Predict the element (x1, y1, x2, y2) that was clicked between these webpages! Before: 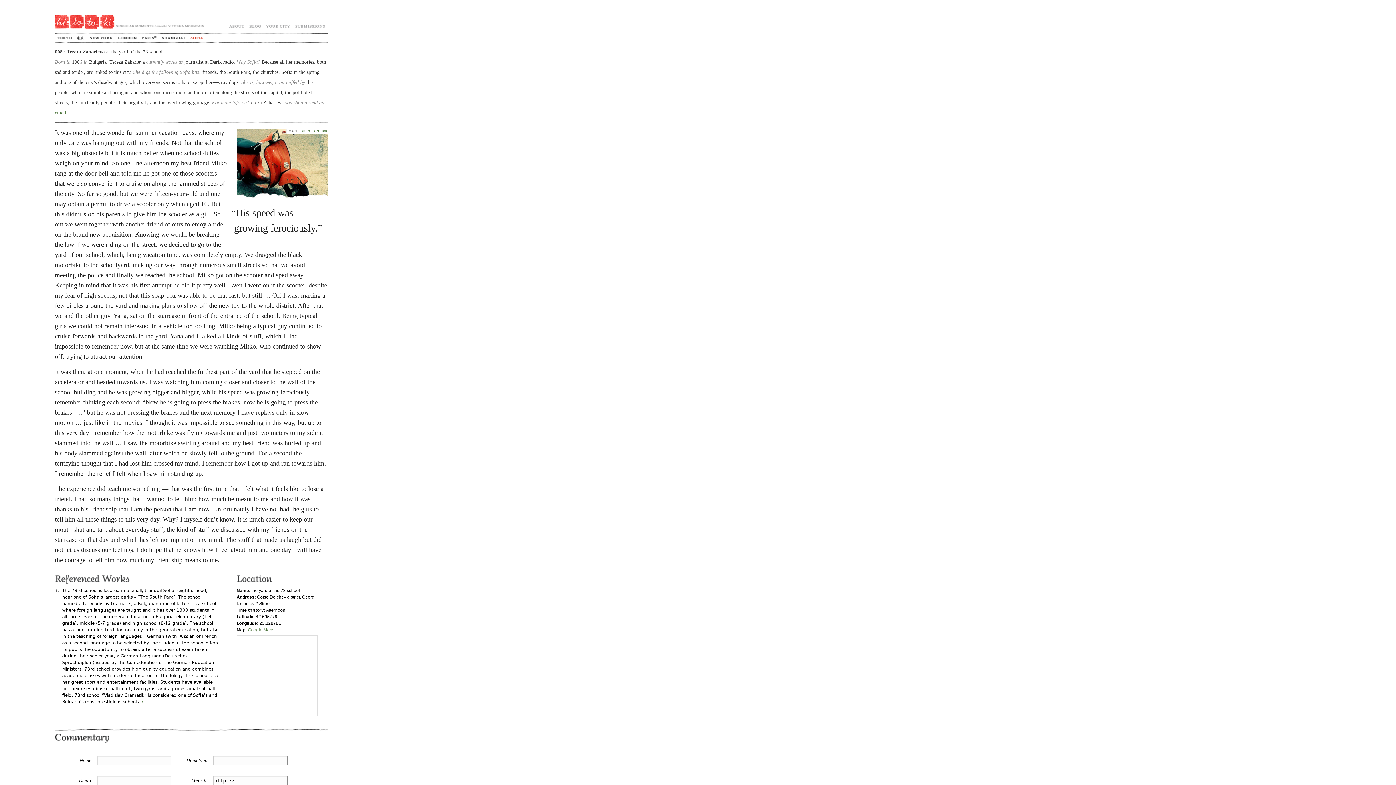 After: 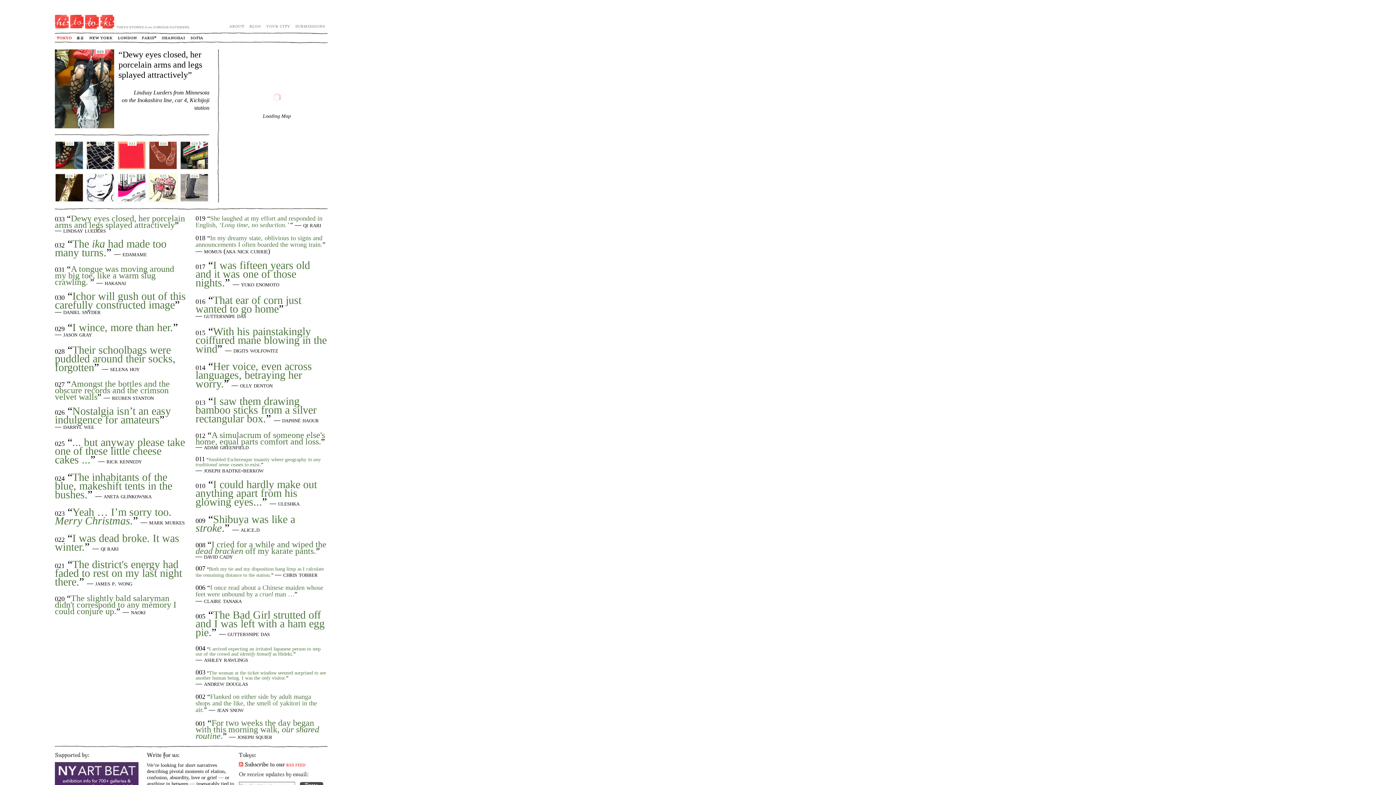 Action: label: Tokyo (en) bbox: (56, 36, 71, 41)